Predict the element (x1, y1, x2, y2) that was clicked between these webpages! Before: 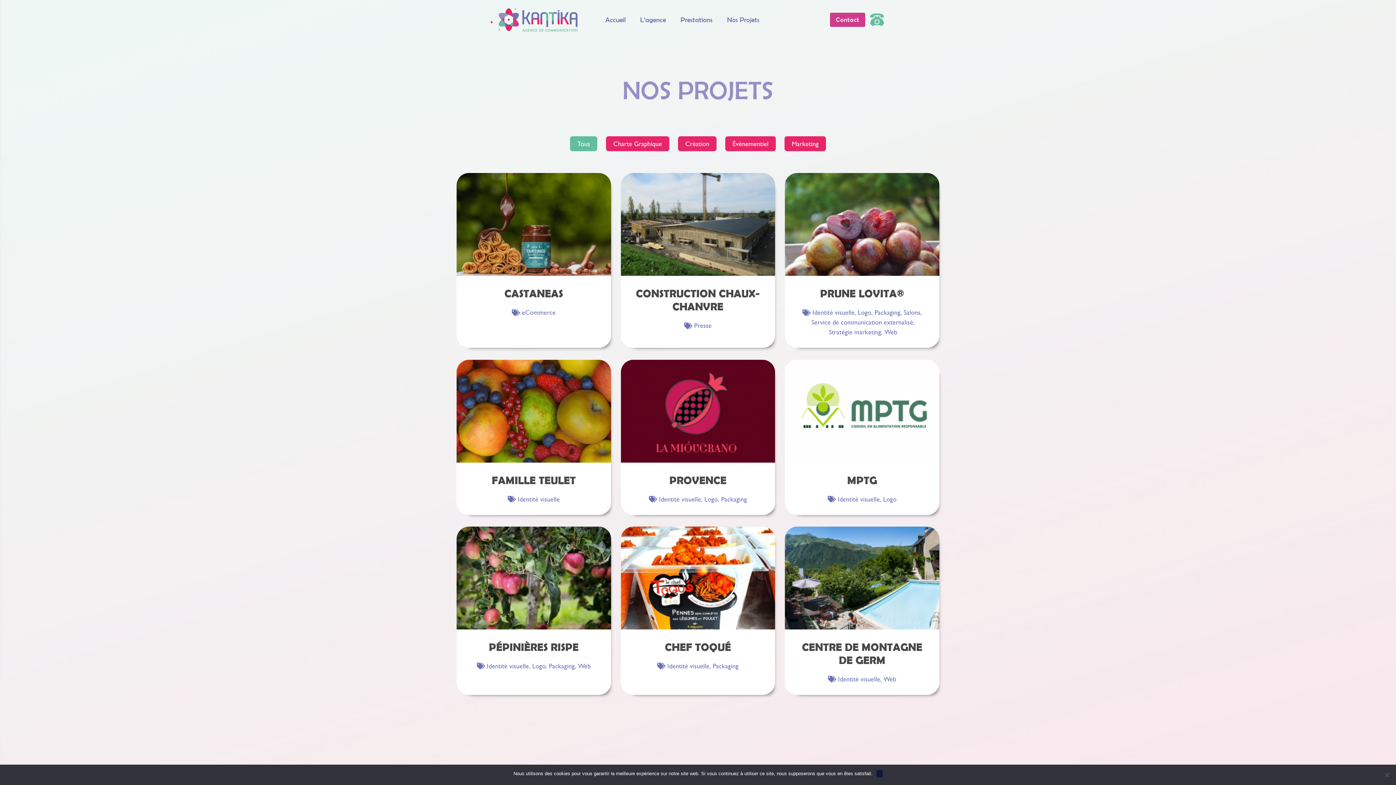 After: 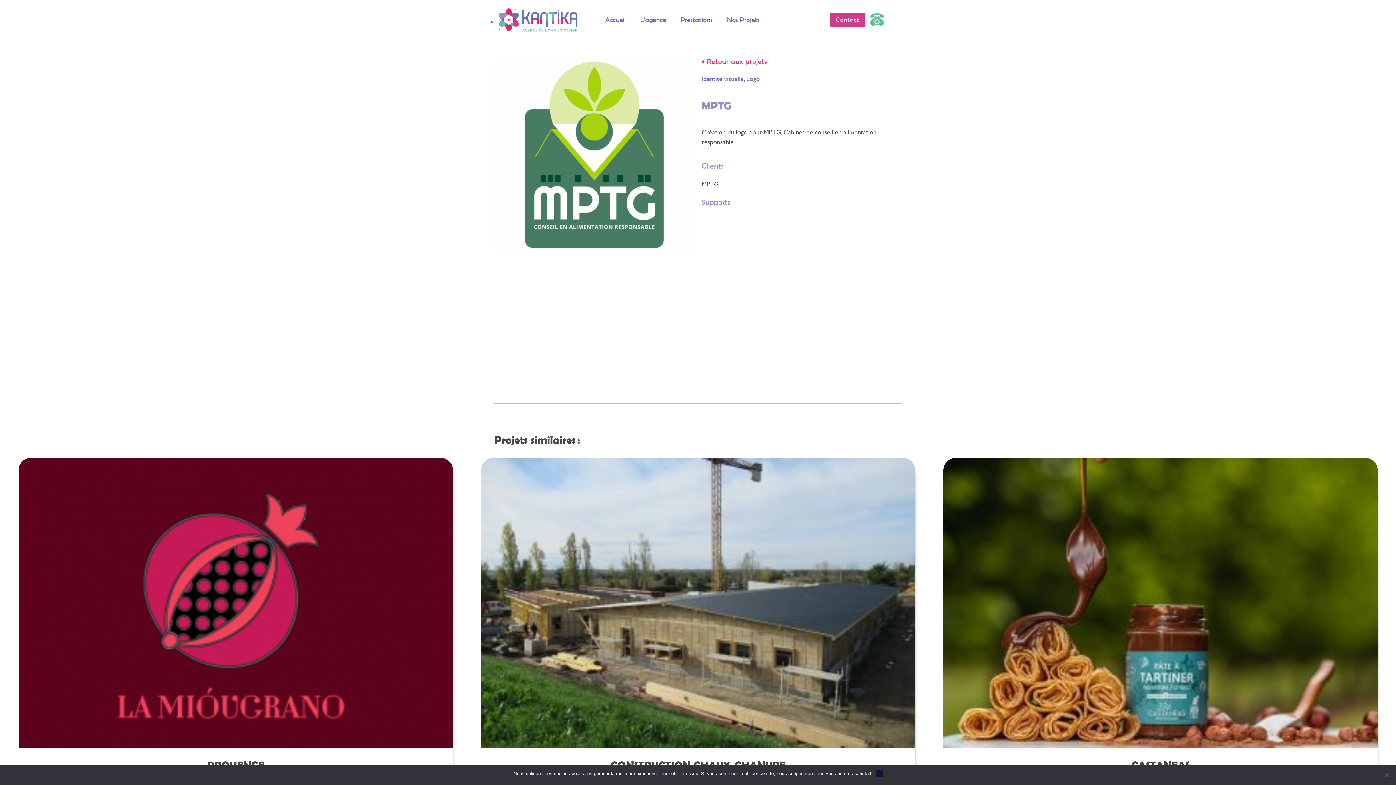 Action: bbox: (785, 359, 939, 462)